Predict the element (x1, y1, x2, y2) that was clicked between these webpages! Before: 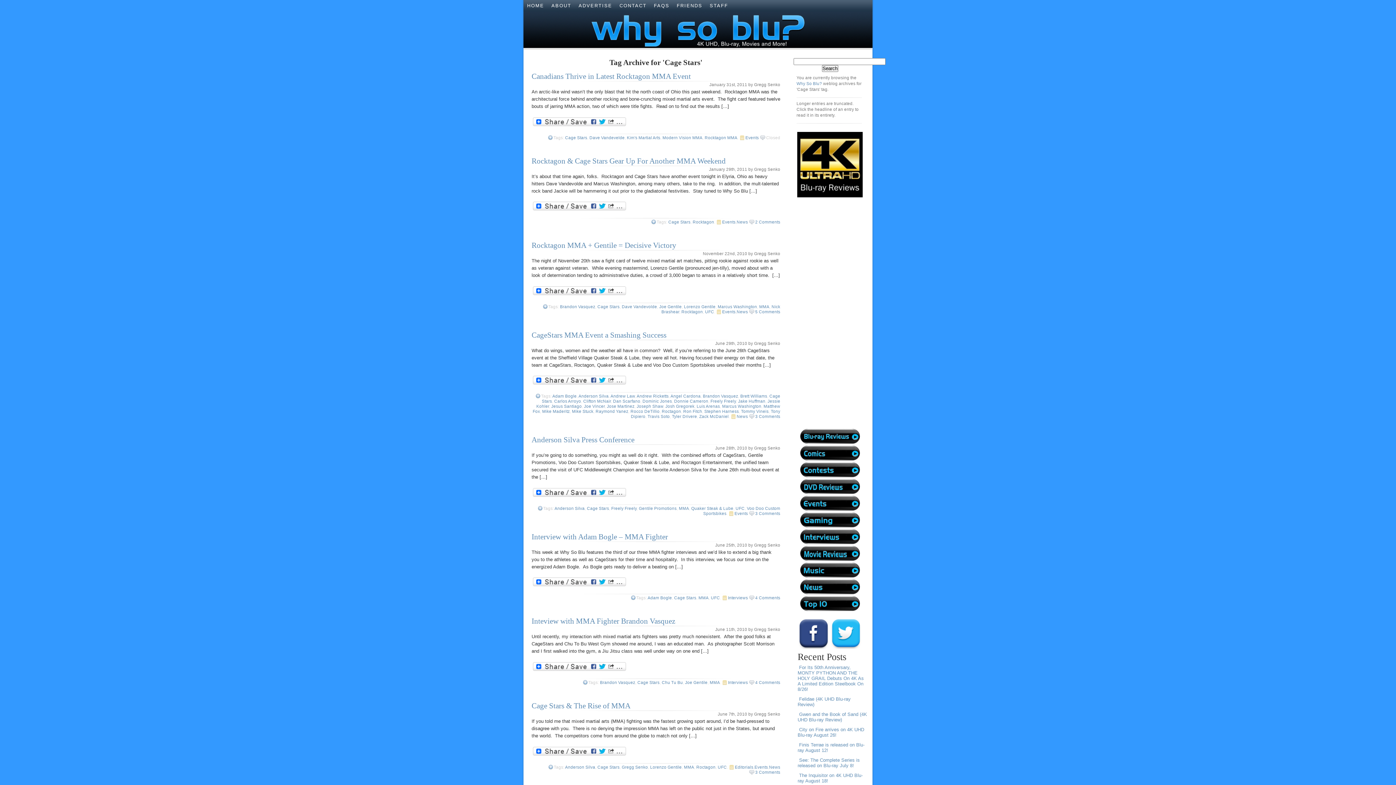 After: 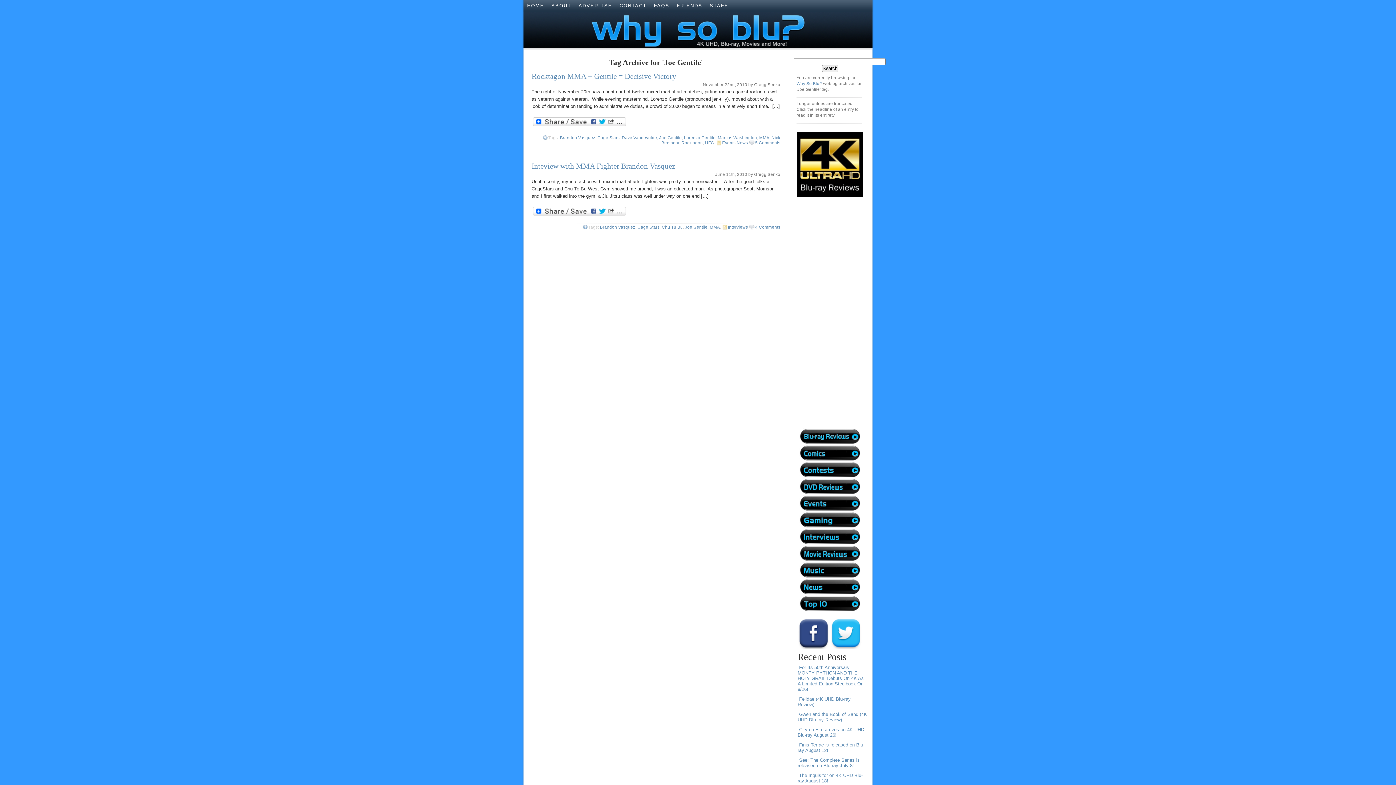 Action: label: Joe Gentile bbox: (659, 304, 681, 308)